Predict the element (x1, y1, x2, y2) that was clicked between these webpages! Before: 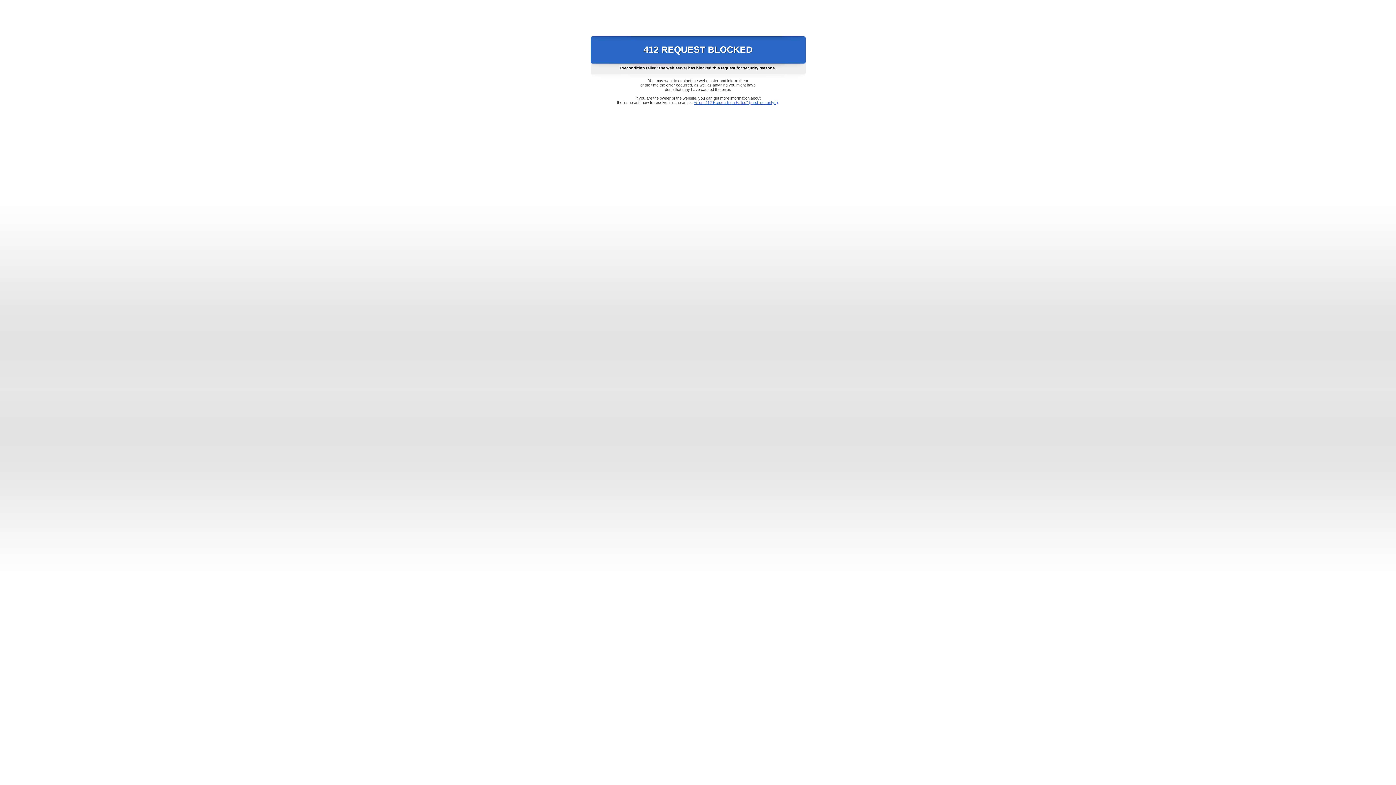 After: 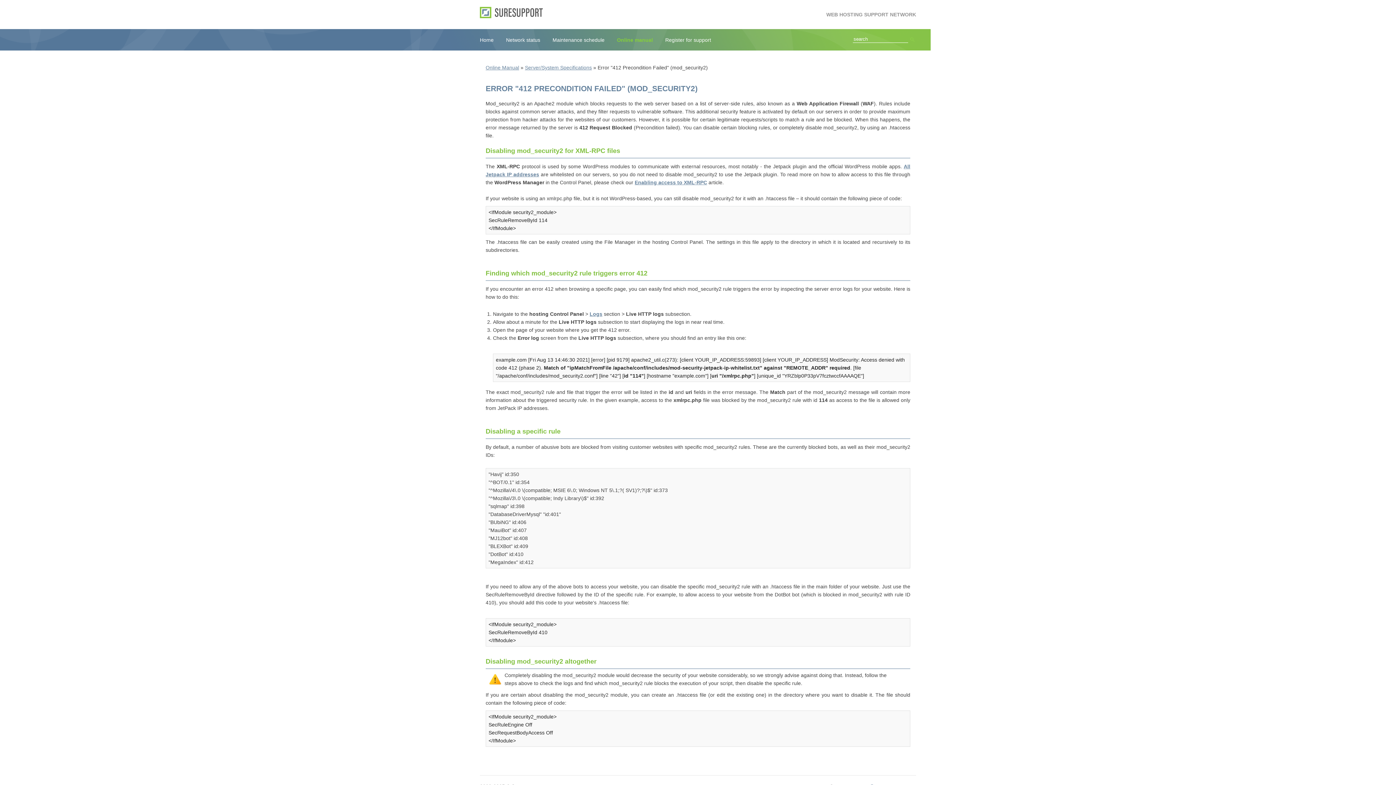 Action: bbox: (693, 100, 778, 104) label: Error "412 Precondition Failed" (mod_security2)